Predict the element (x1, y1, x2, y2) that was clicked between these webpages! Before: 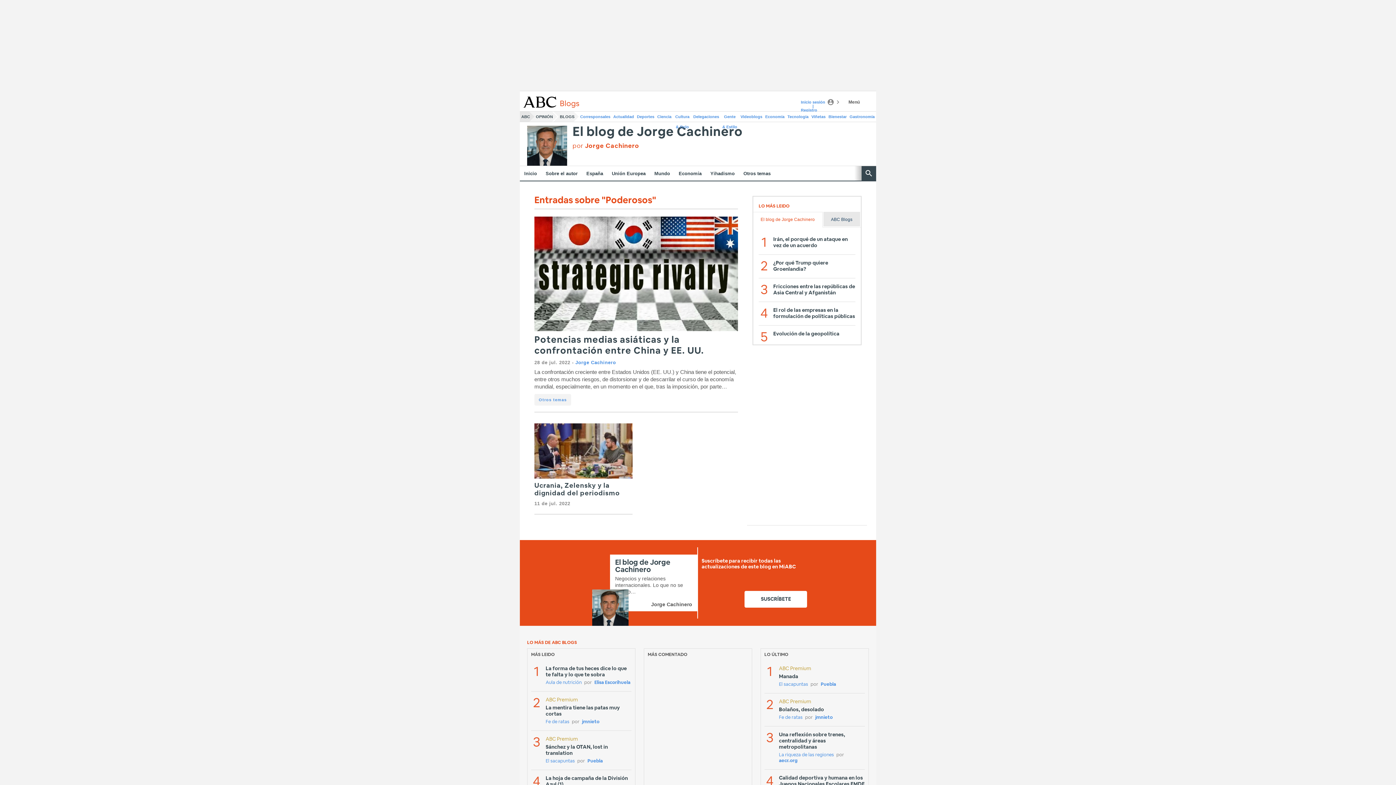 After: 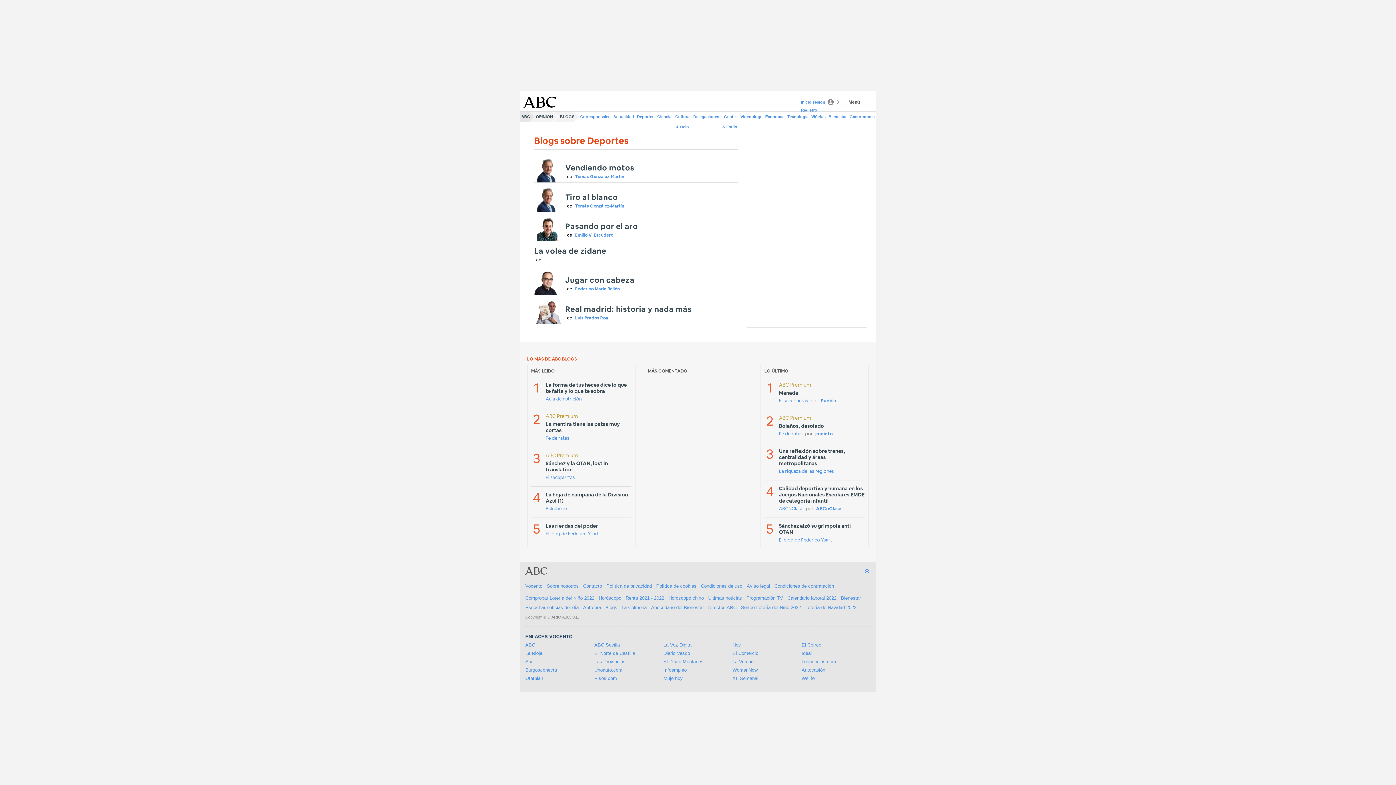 Action: bbox: (635, 111, 656, 121) label: Deportes